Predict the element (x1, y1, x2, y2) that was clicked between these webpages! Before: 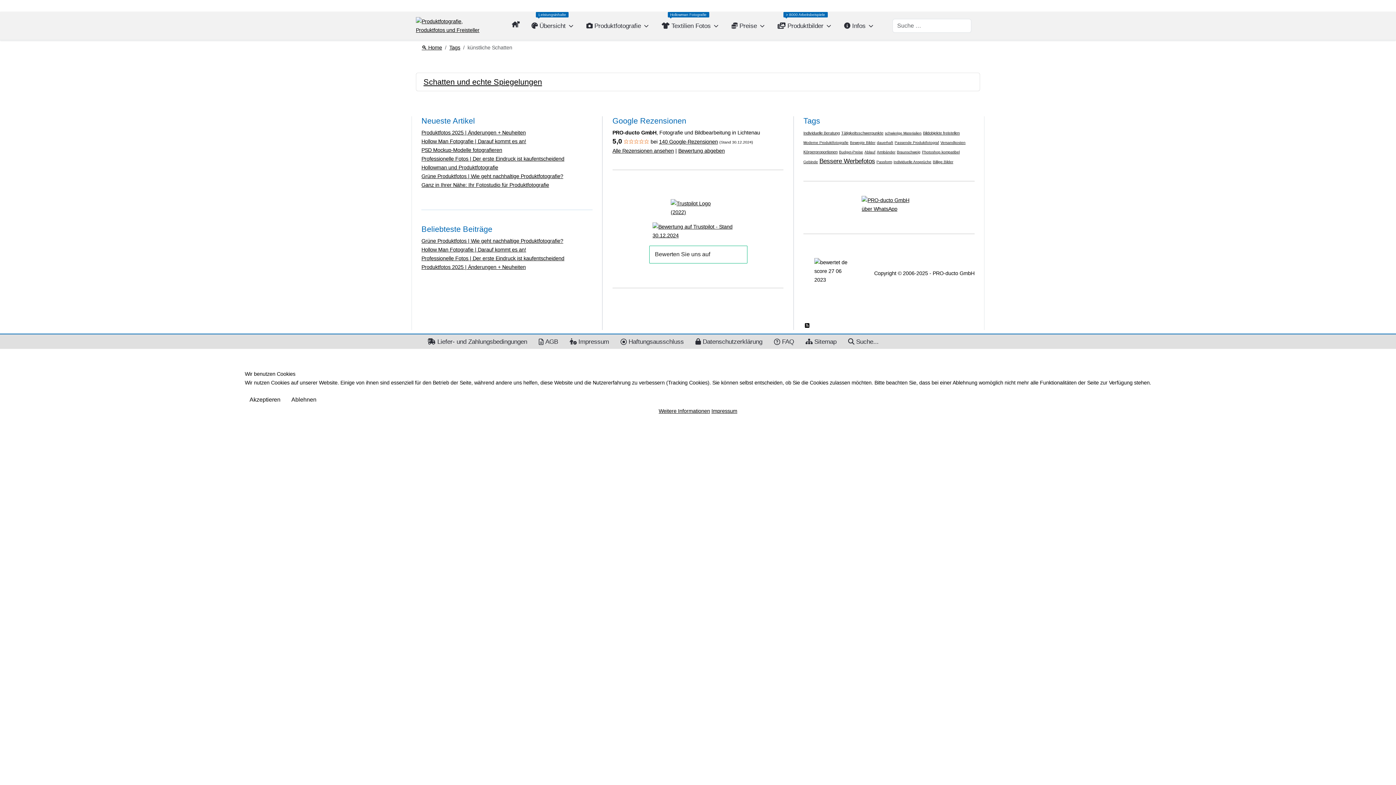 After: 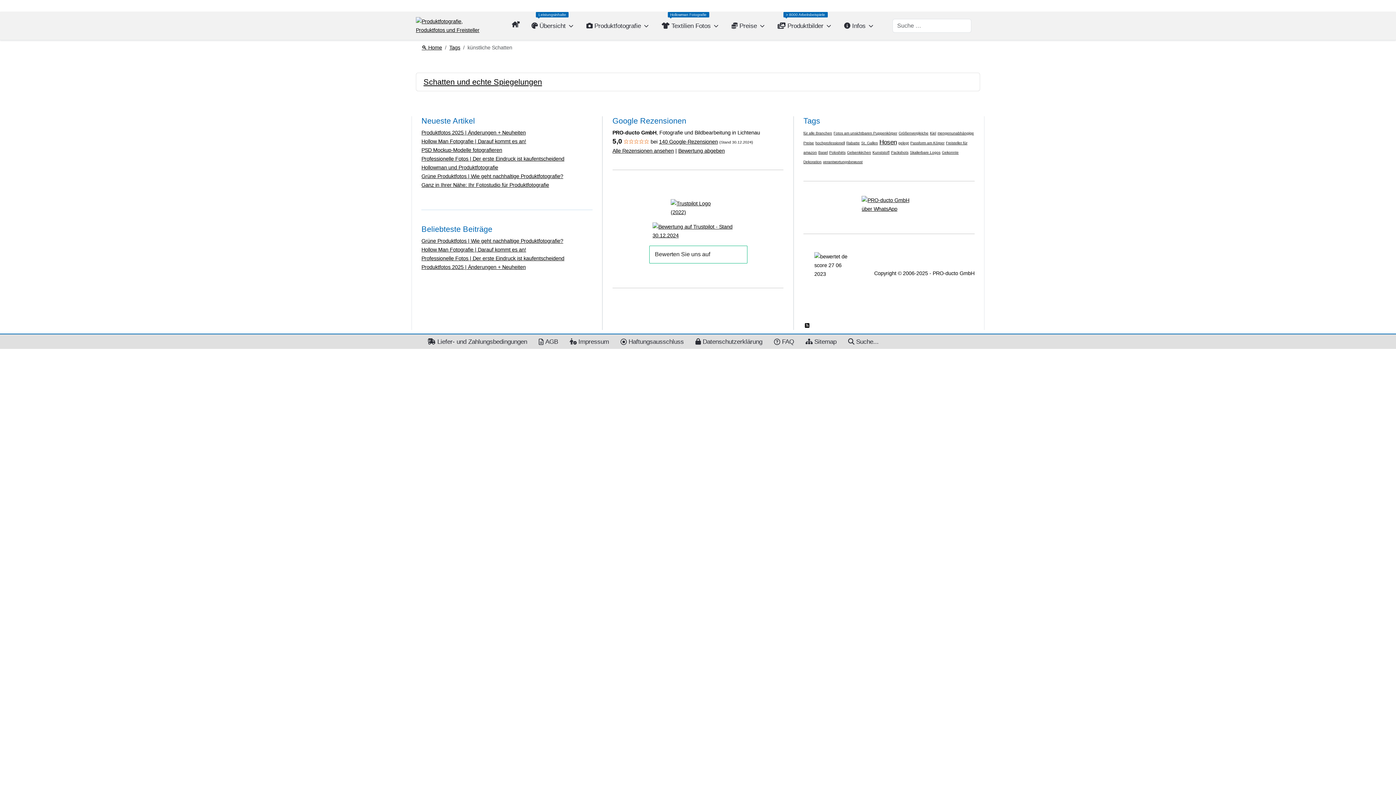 Action: bbox: (244, 393, 285, 406) label: Akzeptieren